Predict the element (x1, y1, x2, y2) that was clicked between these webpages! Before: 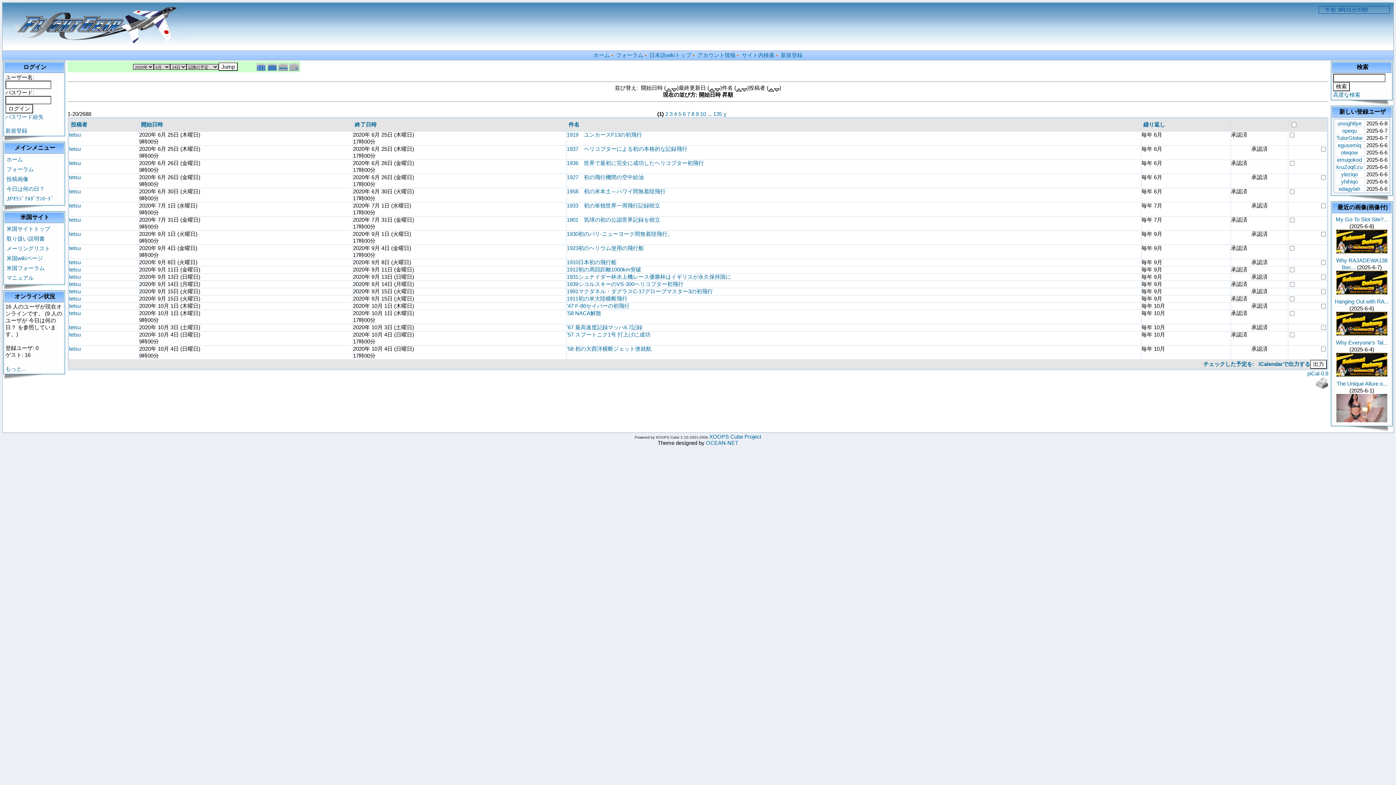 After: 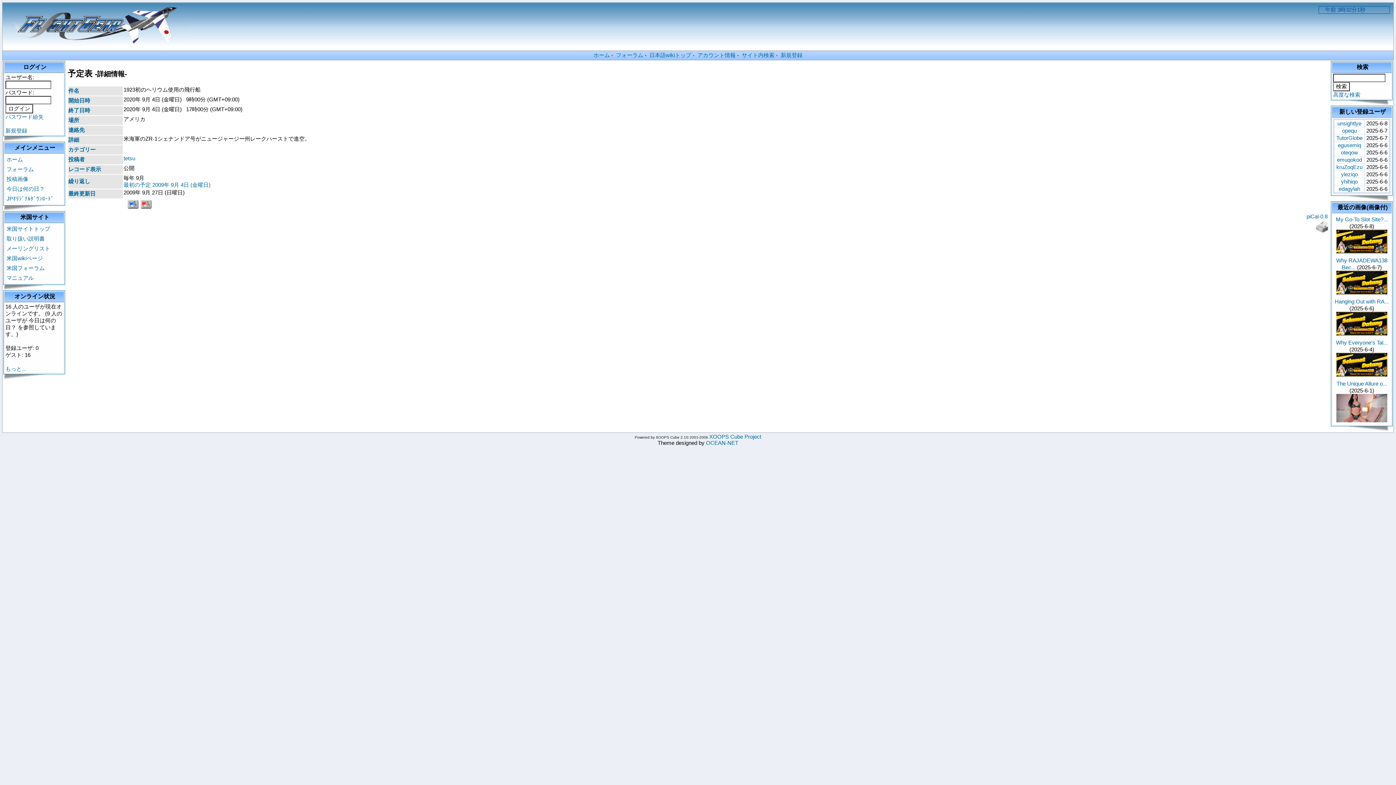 Action: bbox: (566, 245, 644, 251) label: 1923初のヘリウム使用の飛行船